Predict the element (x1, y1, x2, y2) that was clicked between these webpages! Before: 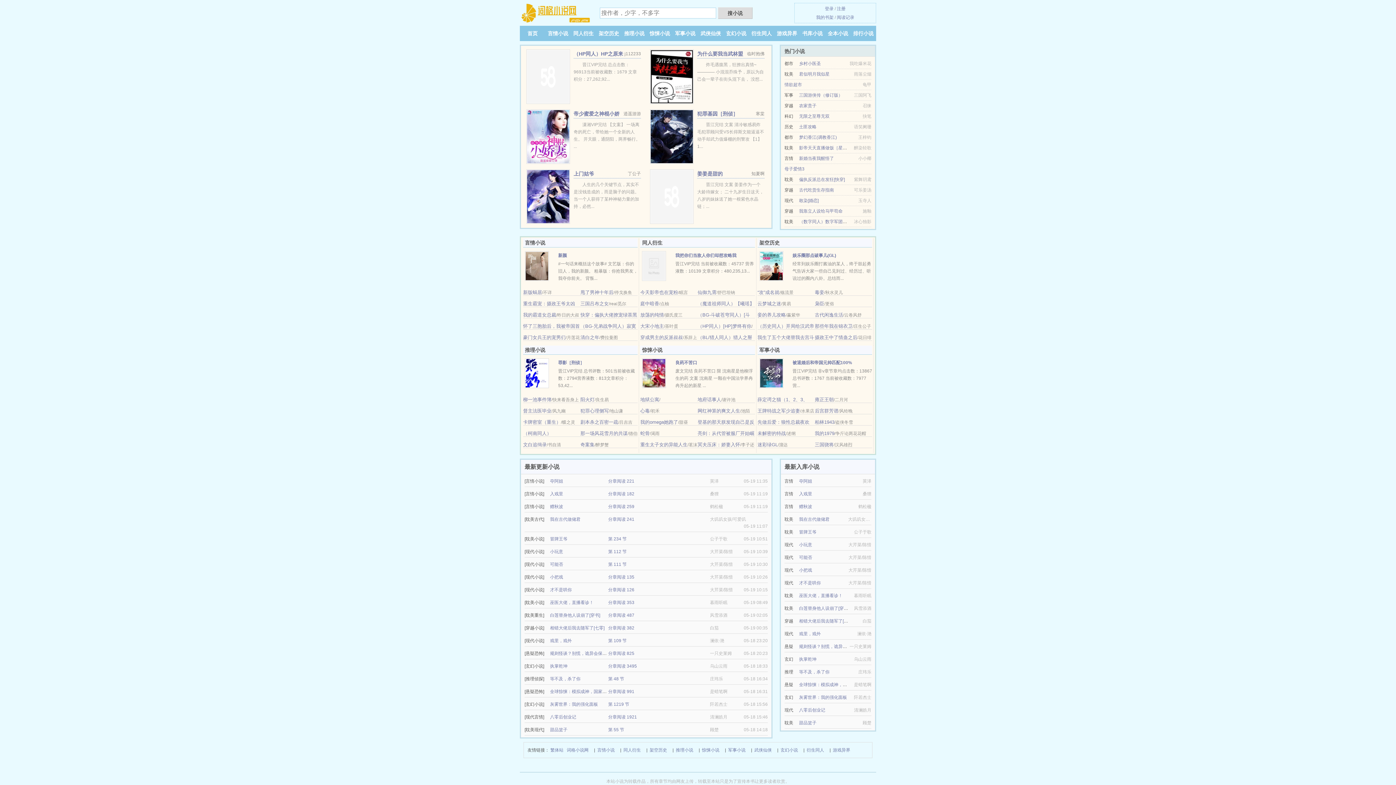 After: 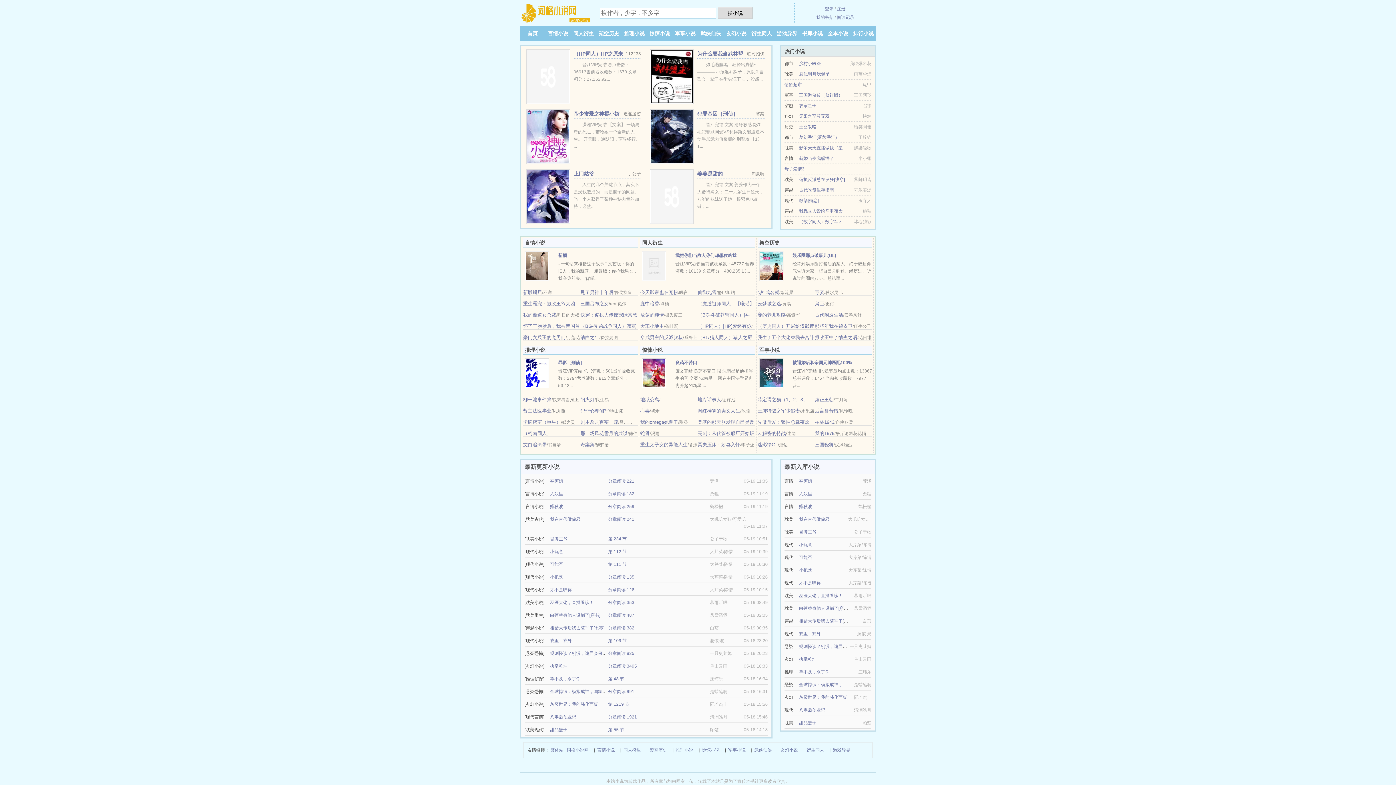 Action: bbox: (525, 370, 549, 375)